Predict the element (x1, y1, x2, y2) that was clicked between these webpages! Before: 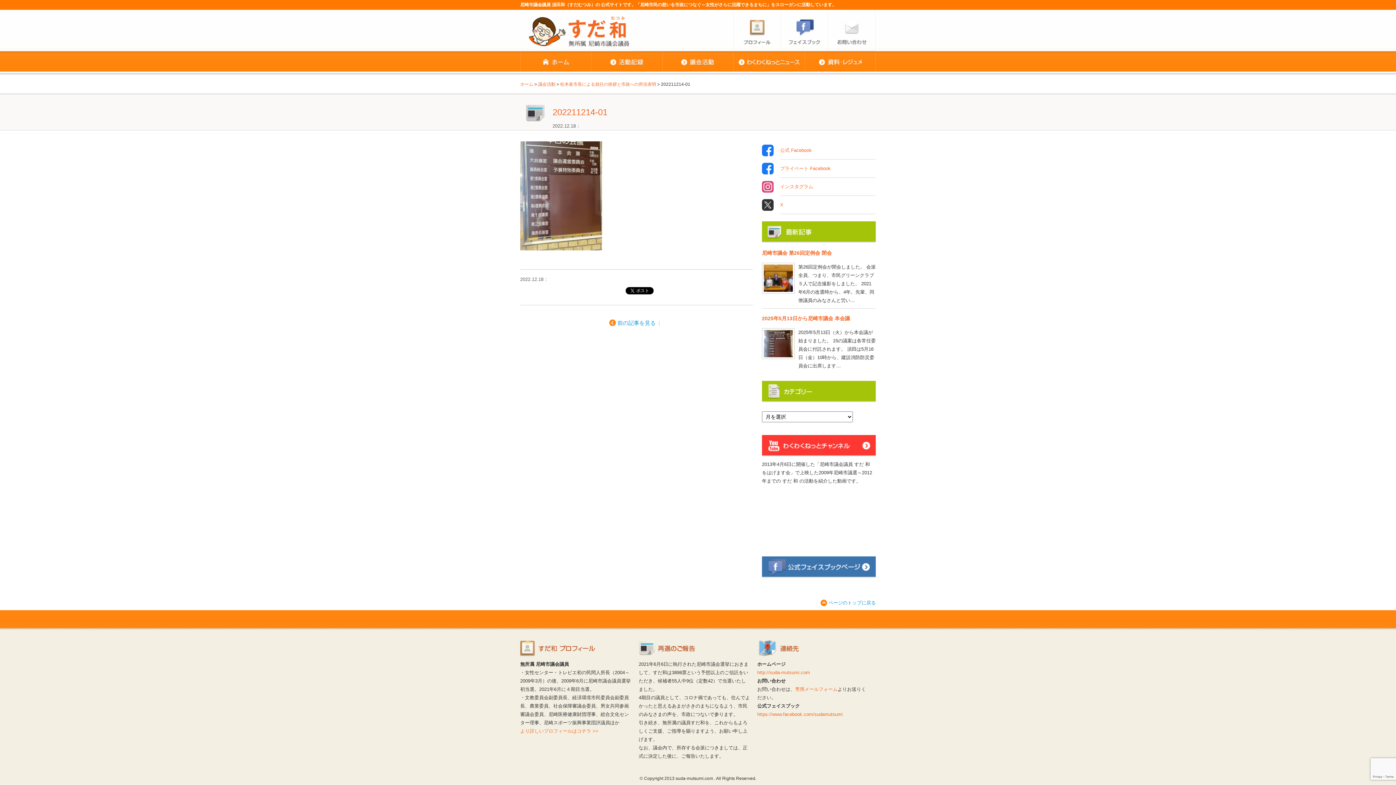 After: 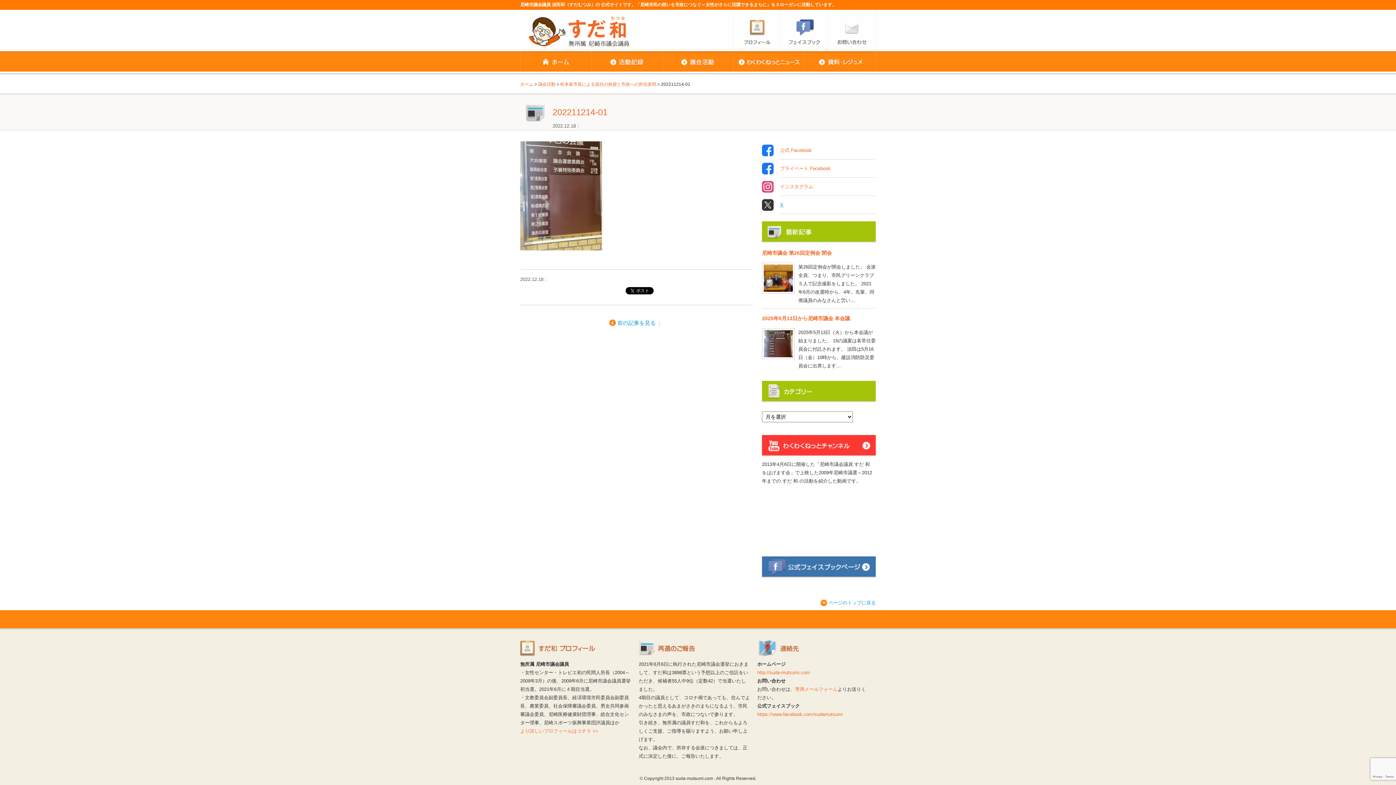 Action: label: X bbox: (780, 196, 876, 214)